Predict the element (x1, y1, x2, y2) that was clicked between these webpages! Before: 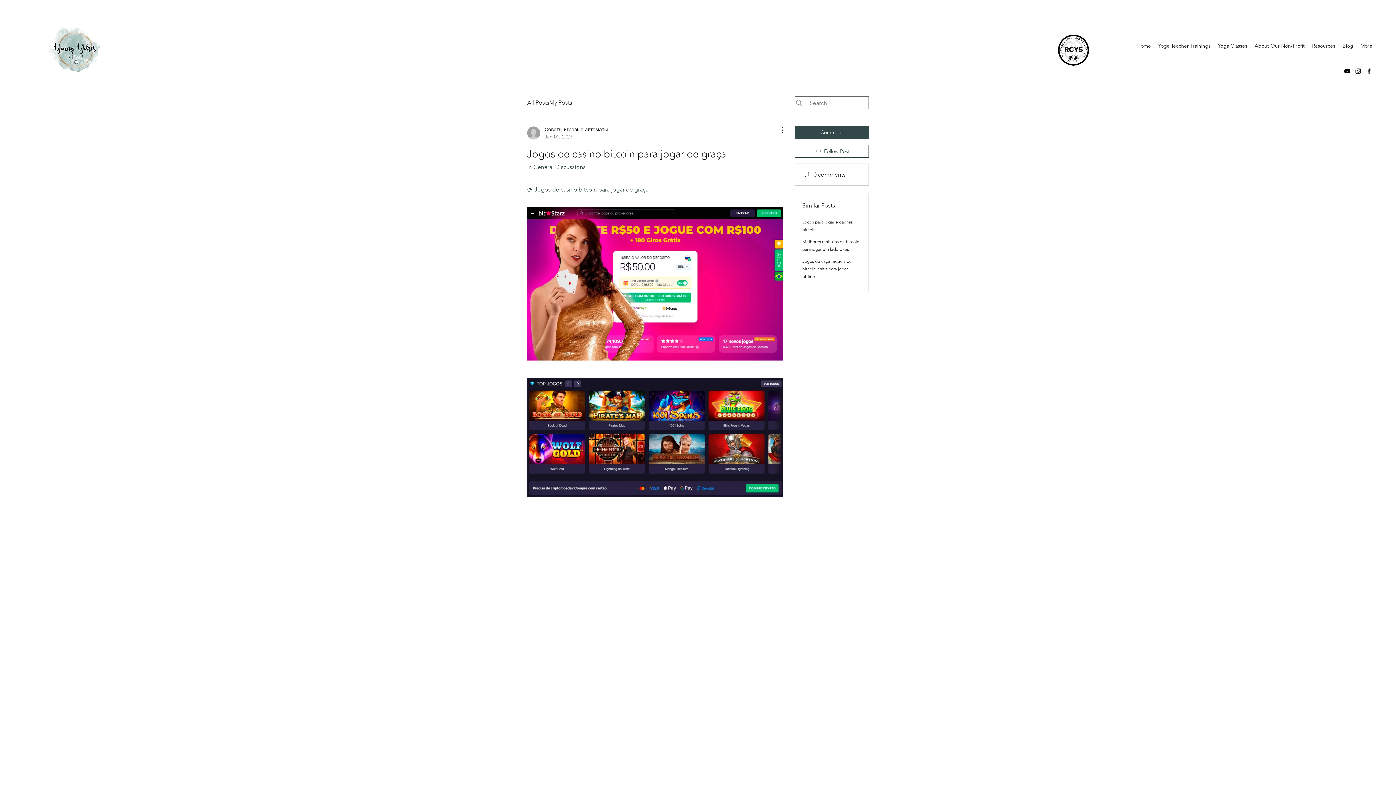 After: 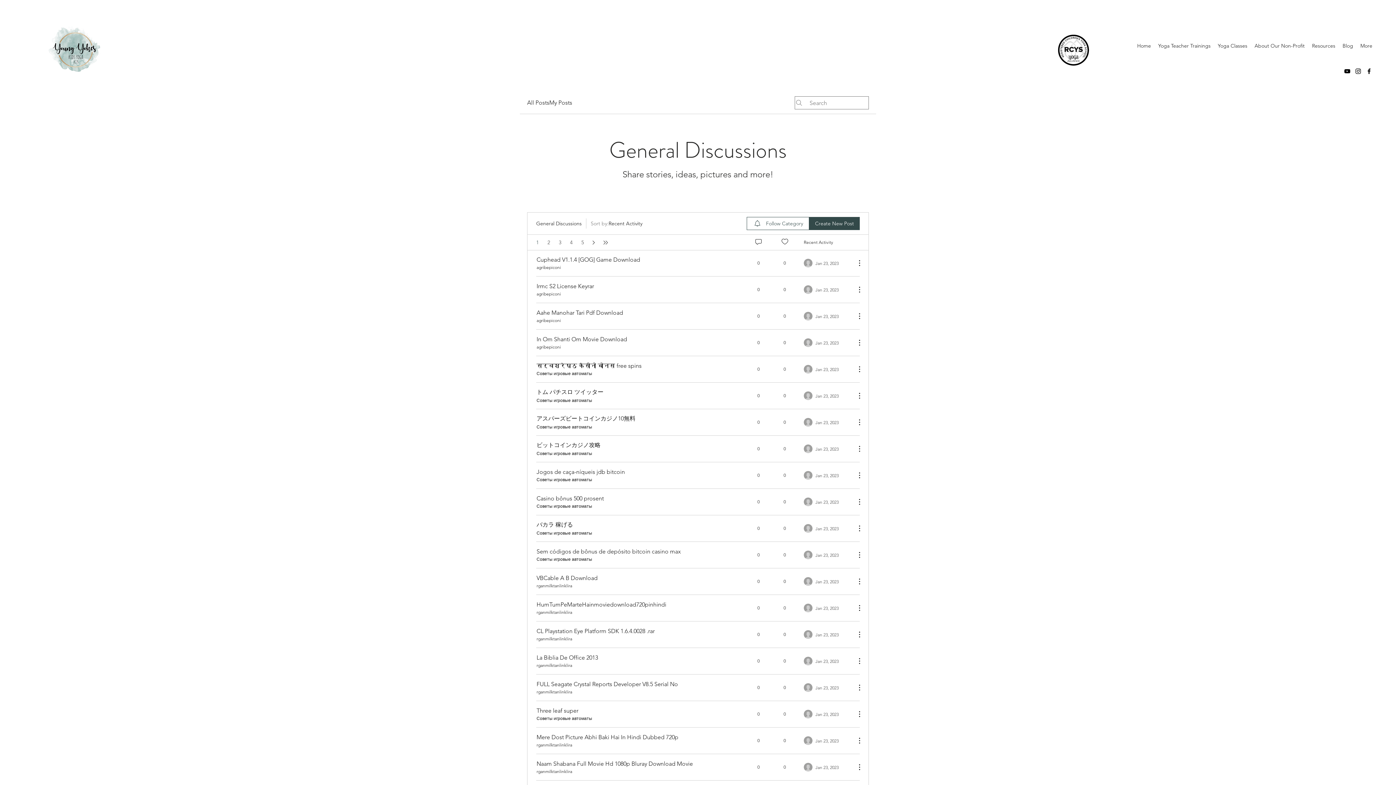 Action: label: in General Discussions bbox: (527, 163, 585, 170)